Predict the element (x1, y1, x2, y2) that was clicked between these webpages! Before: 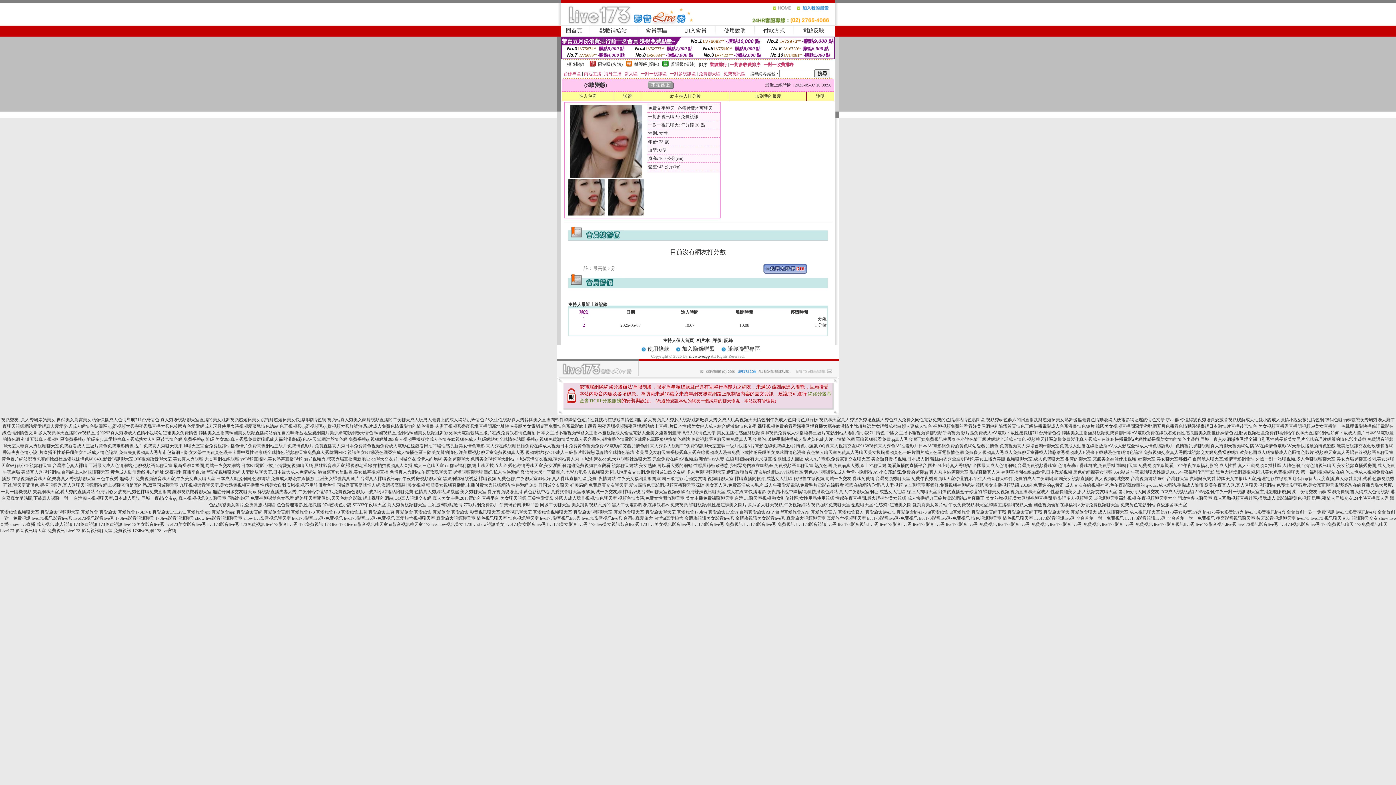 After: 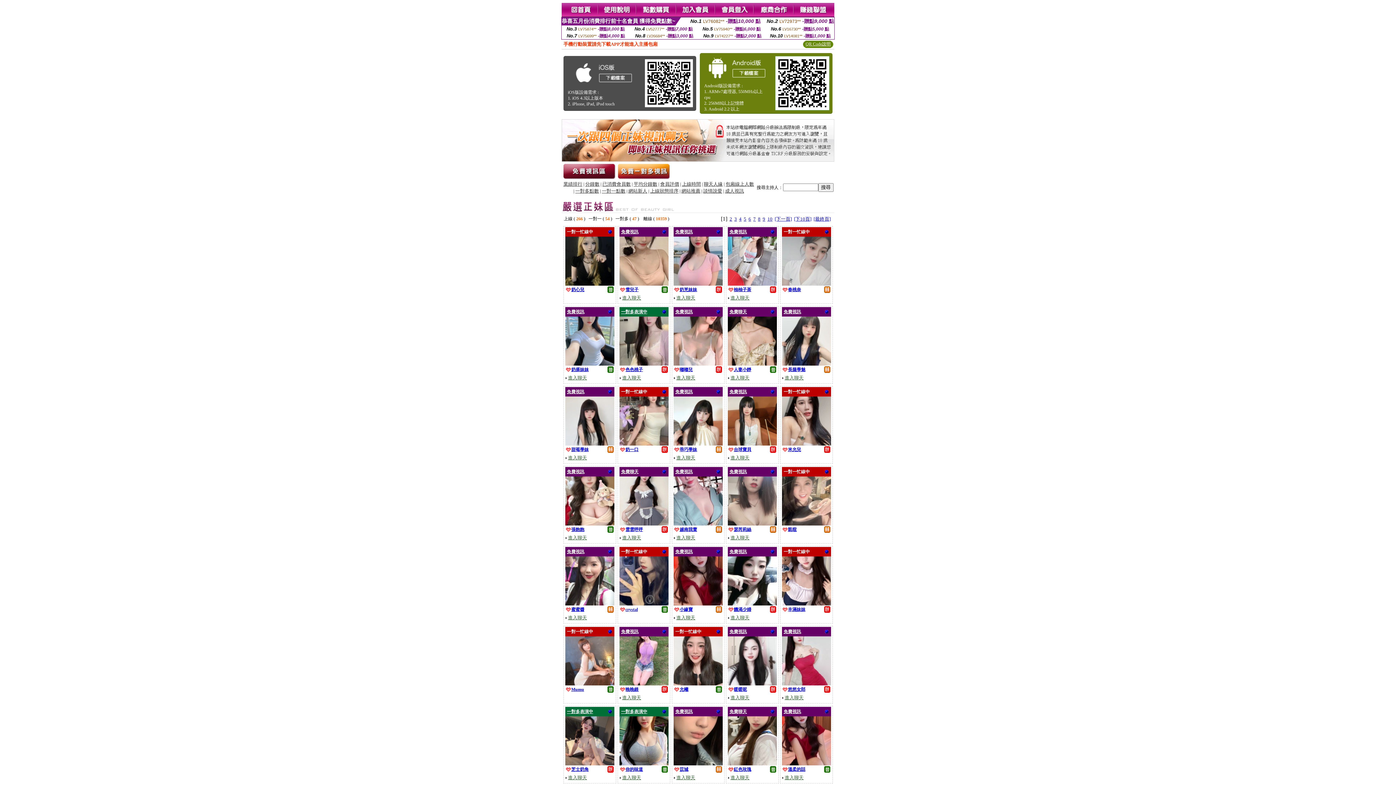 Action: bbox: (371, 456, 442, 461) label: qq聊天交友群,同城交友找情人約炮網